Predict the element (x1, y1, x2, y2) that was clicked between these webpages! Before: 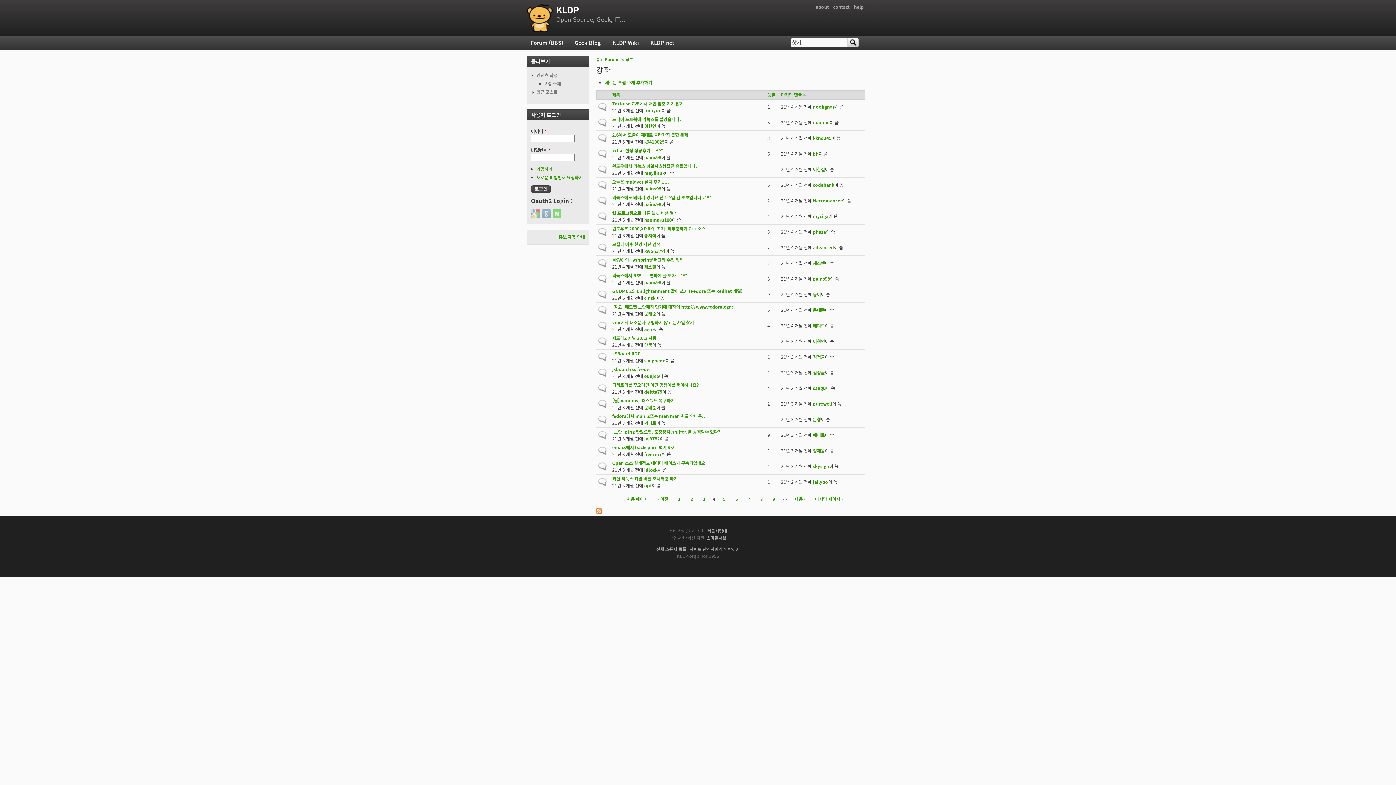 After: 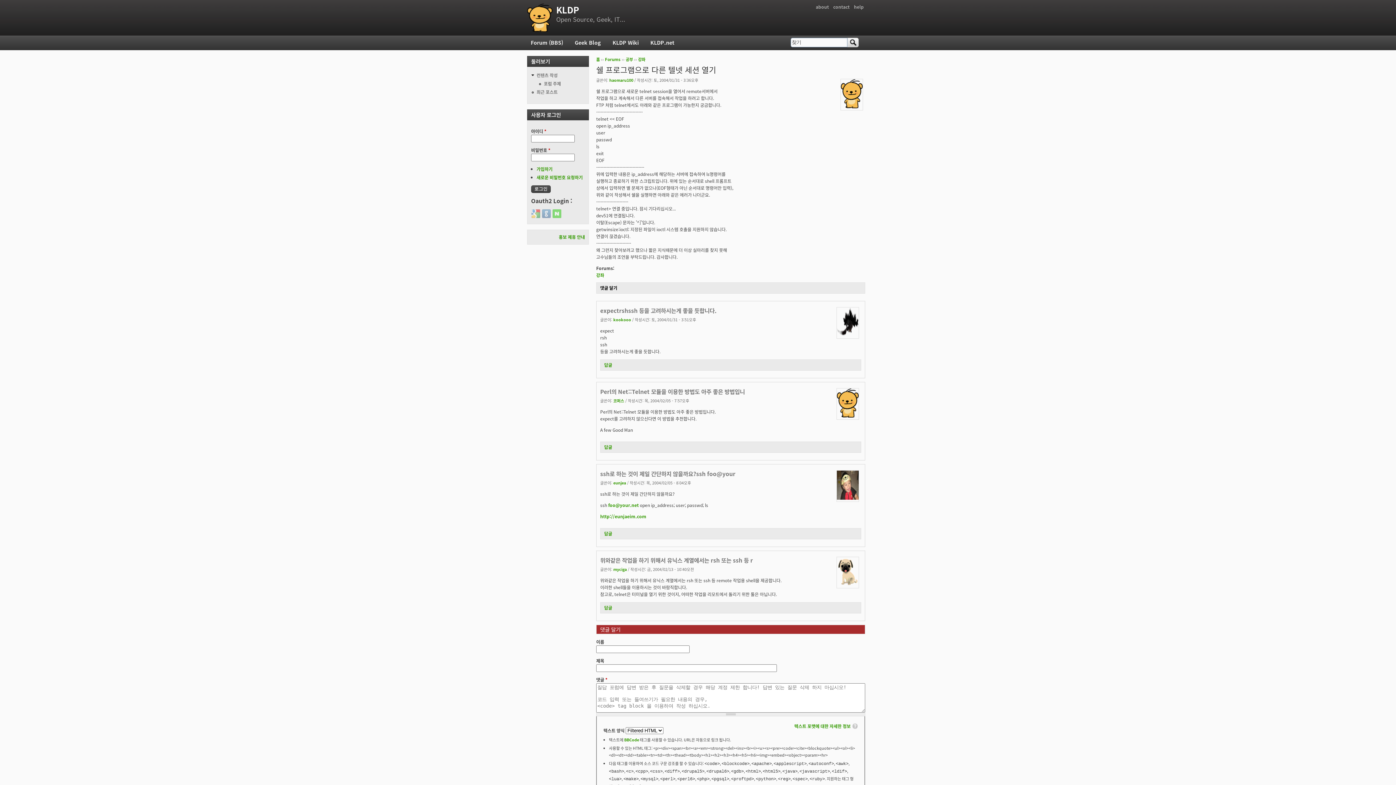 Action: bbox: (612, 209, 677, 216) label: 쉘 프로그램으로 다른 텔넷 세션 열기